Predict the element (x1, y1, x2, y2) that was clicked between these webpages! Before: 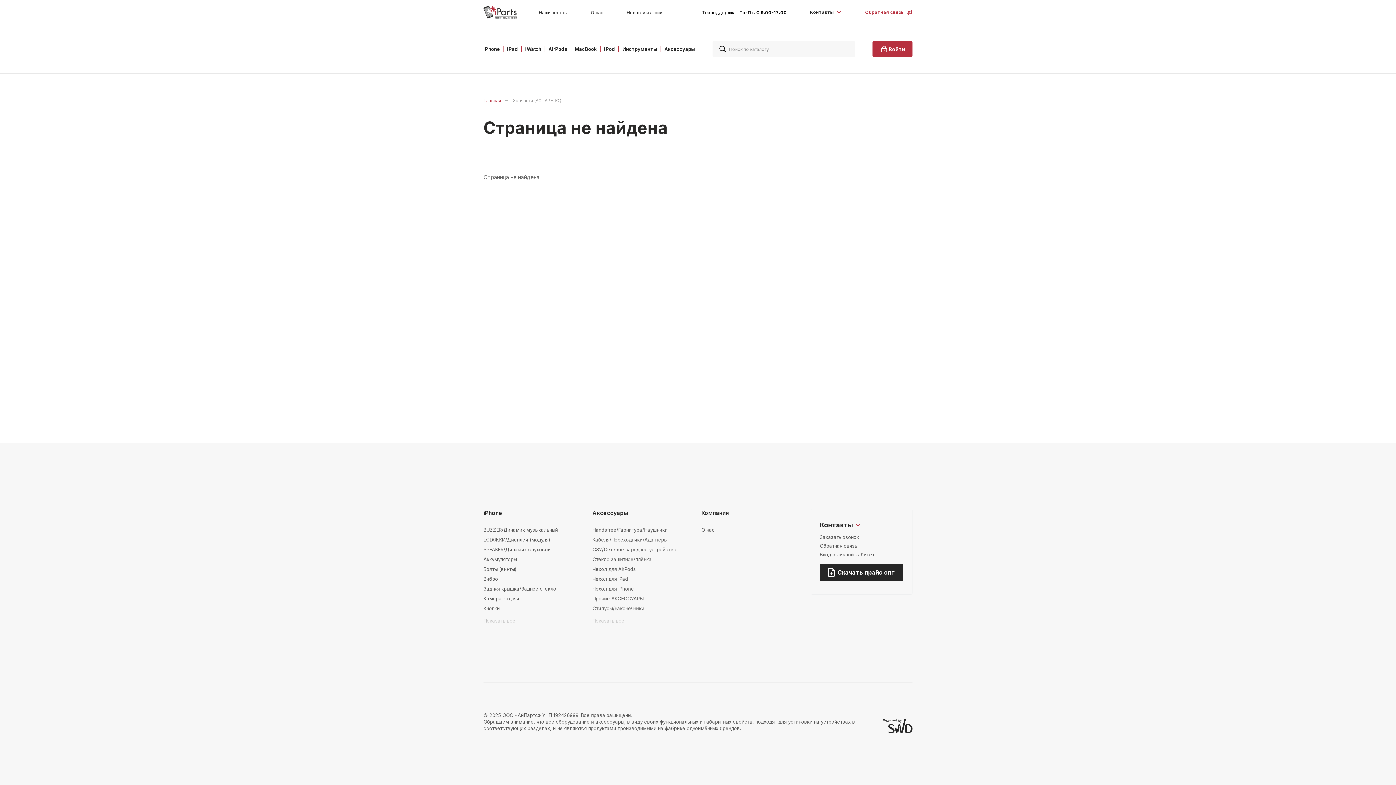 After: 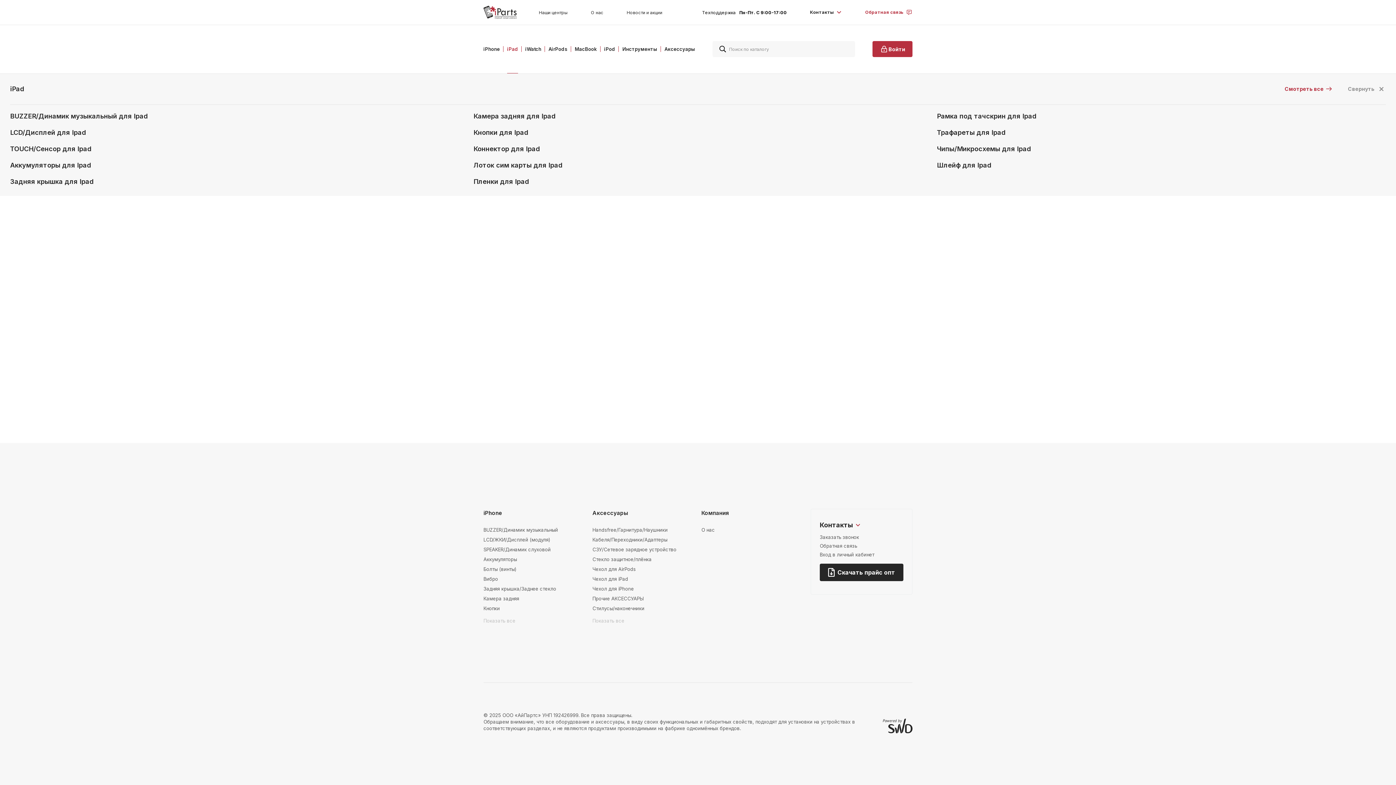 Action: label: iPad bbox: (507, 41, 518, 57)